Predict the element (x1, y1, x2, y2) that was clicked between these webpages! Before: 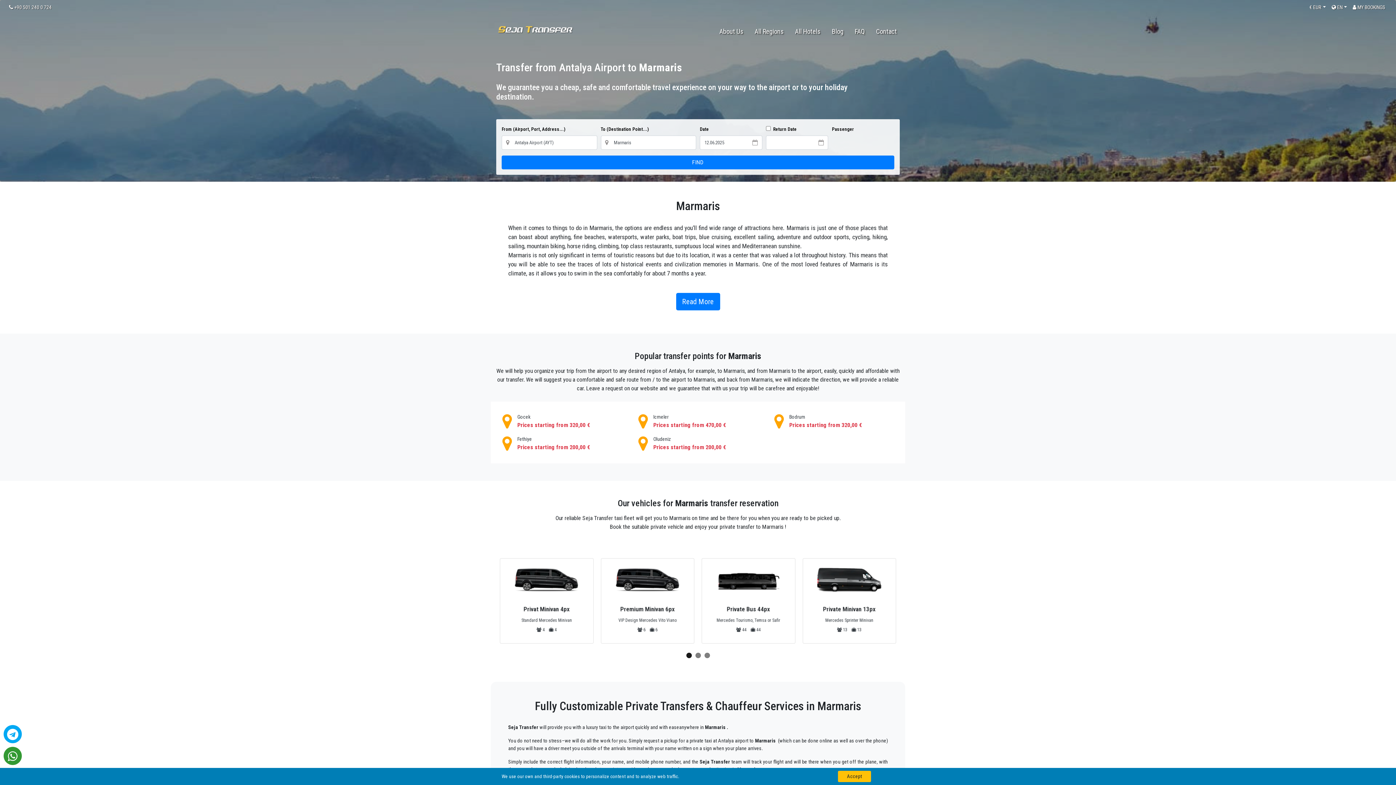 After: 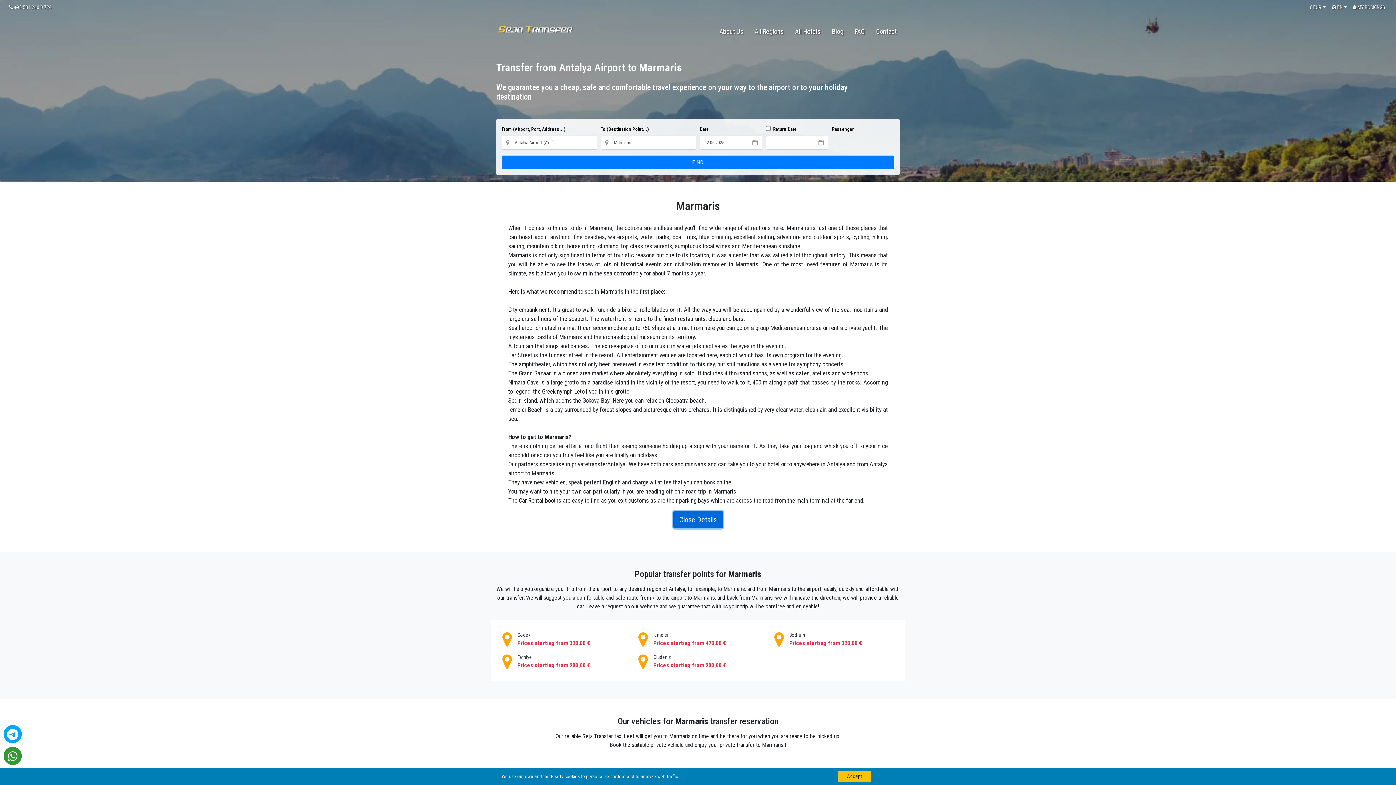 Action: label: Read More bbox: (676, 293, 720, 310)